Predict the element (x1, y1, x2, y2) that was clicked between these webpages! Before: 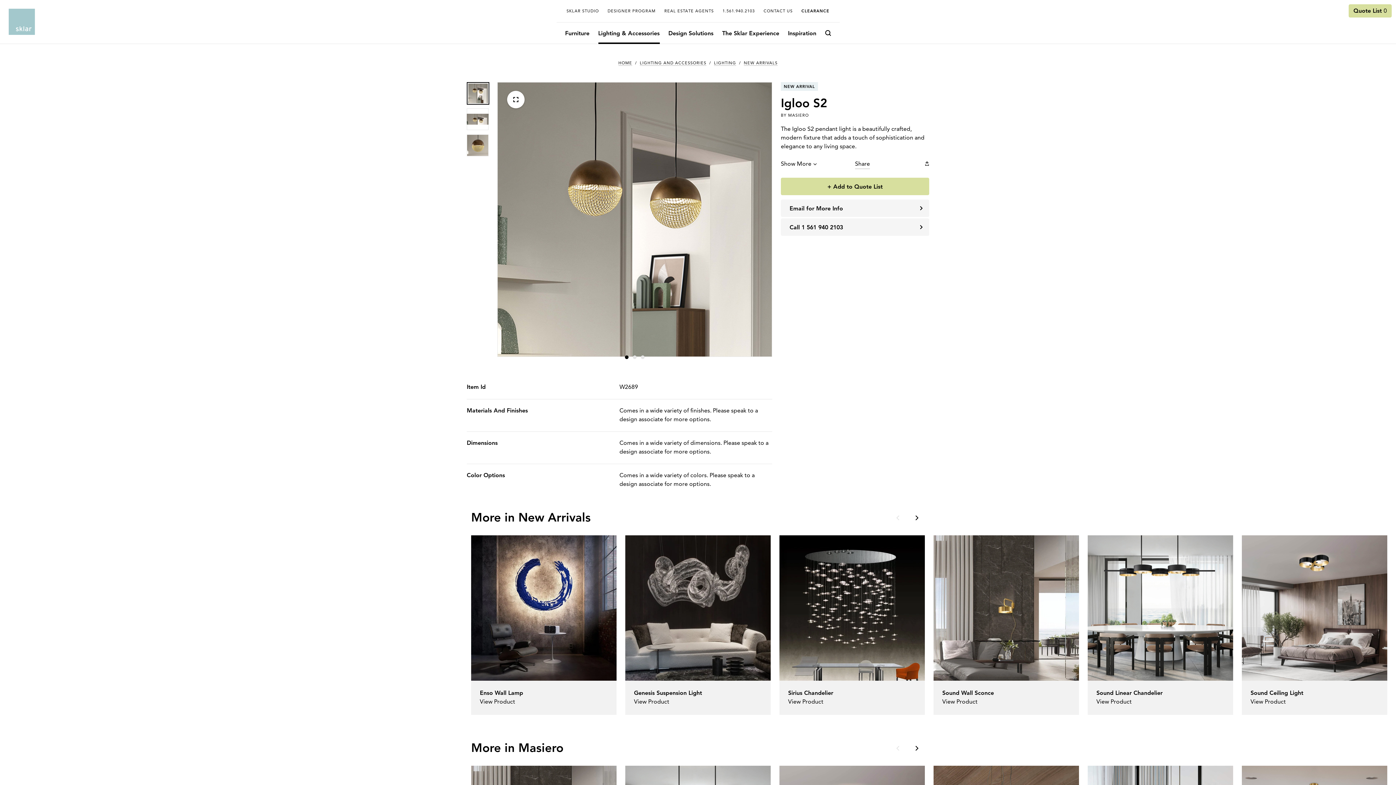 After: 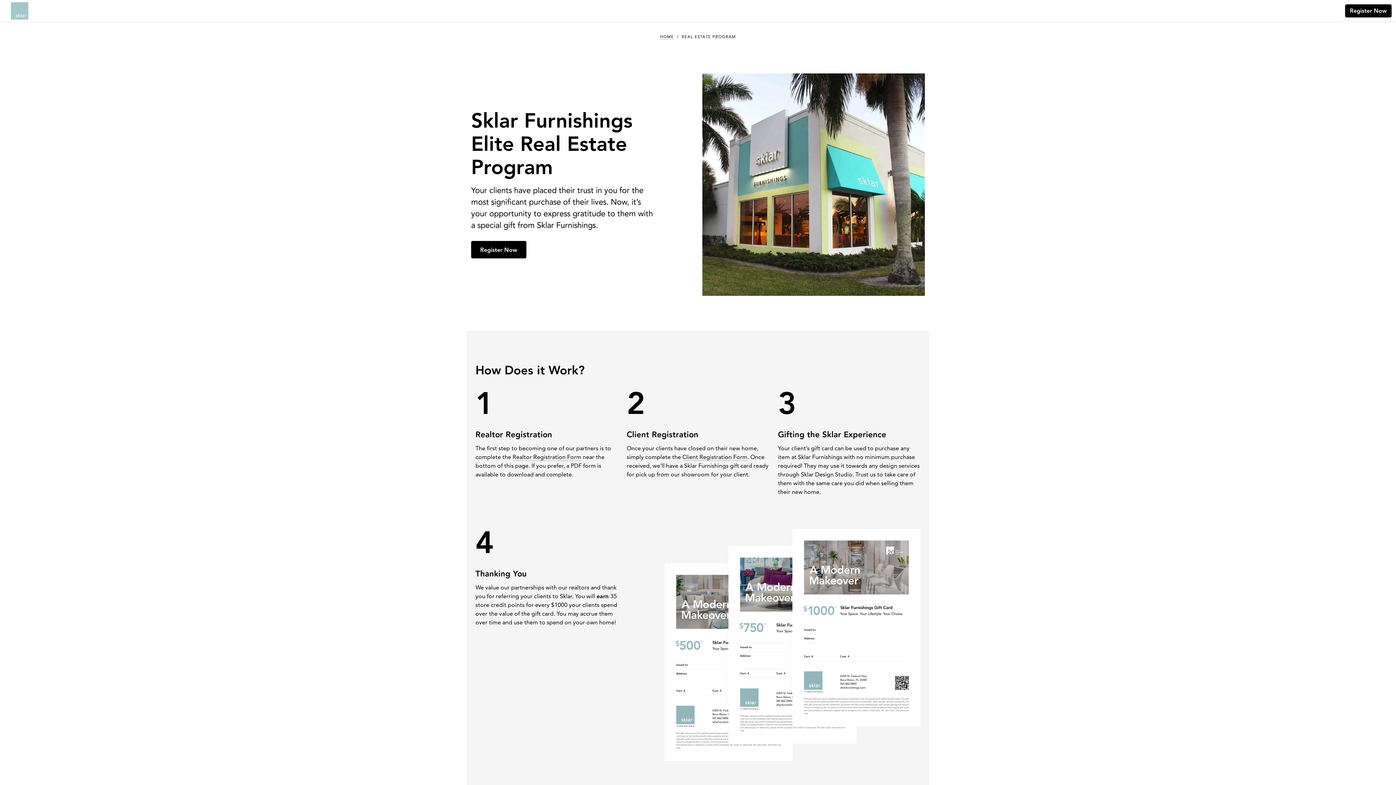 Action: bbox: (660, 0, 718, 22) label: REAL ESTATE AGENTS